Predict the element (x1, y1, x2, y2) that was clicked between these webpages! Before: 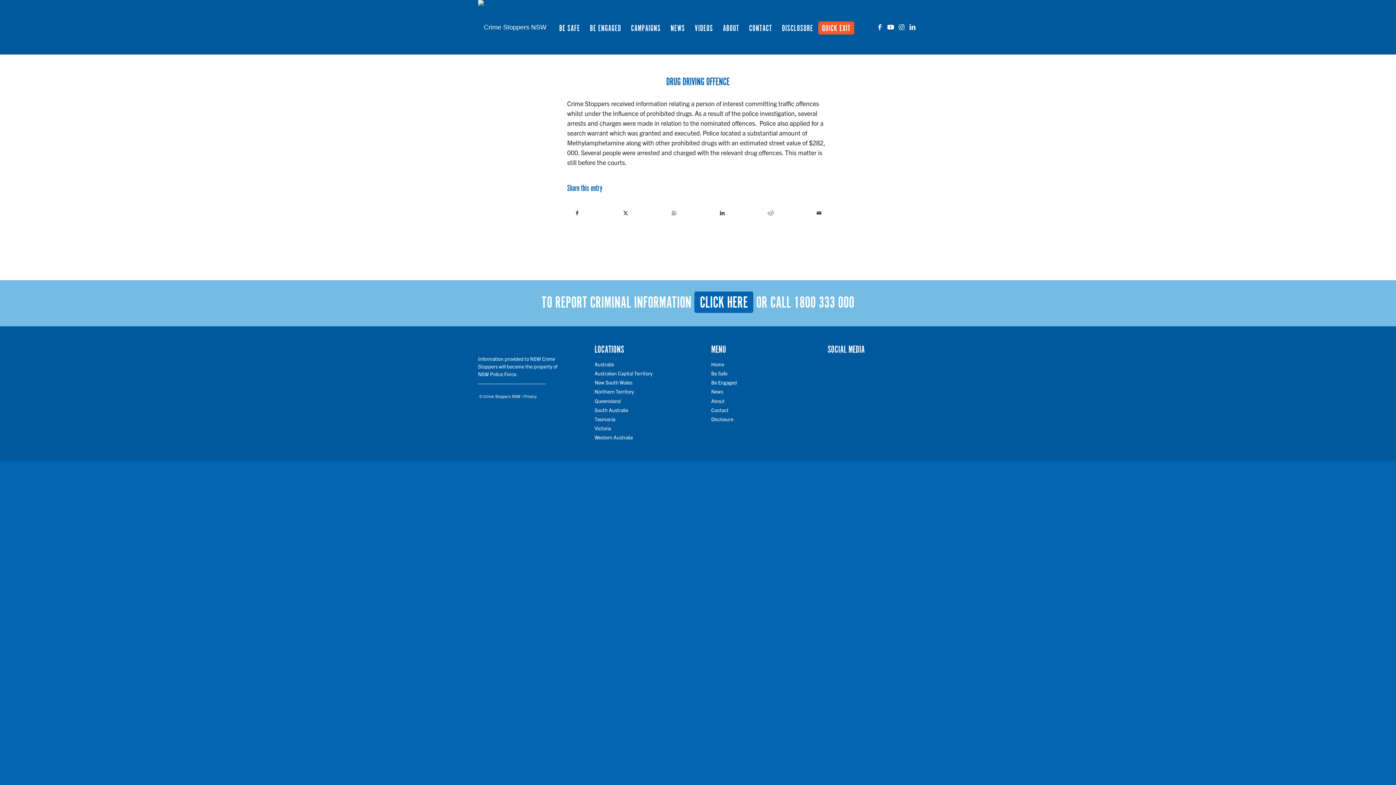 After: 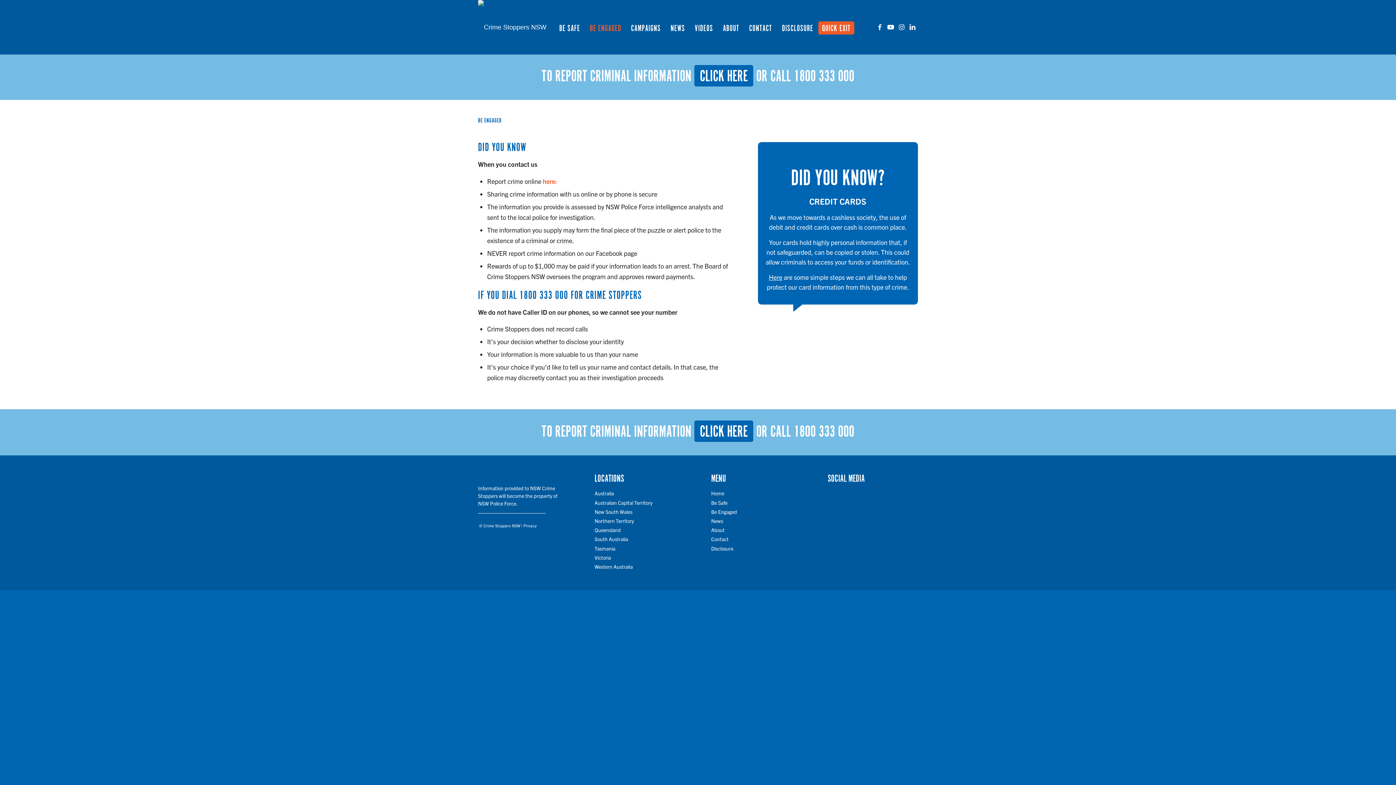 Action: bbox: (585, 0, 626, 54) label: BE ENGAGED